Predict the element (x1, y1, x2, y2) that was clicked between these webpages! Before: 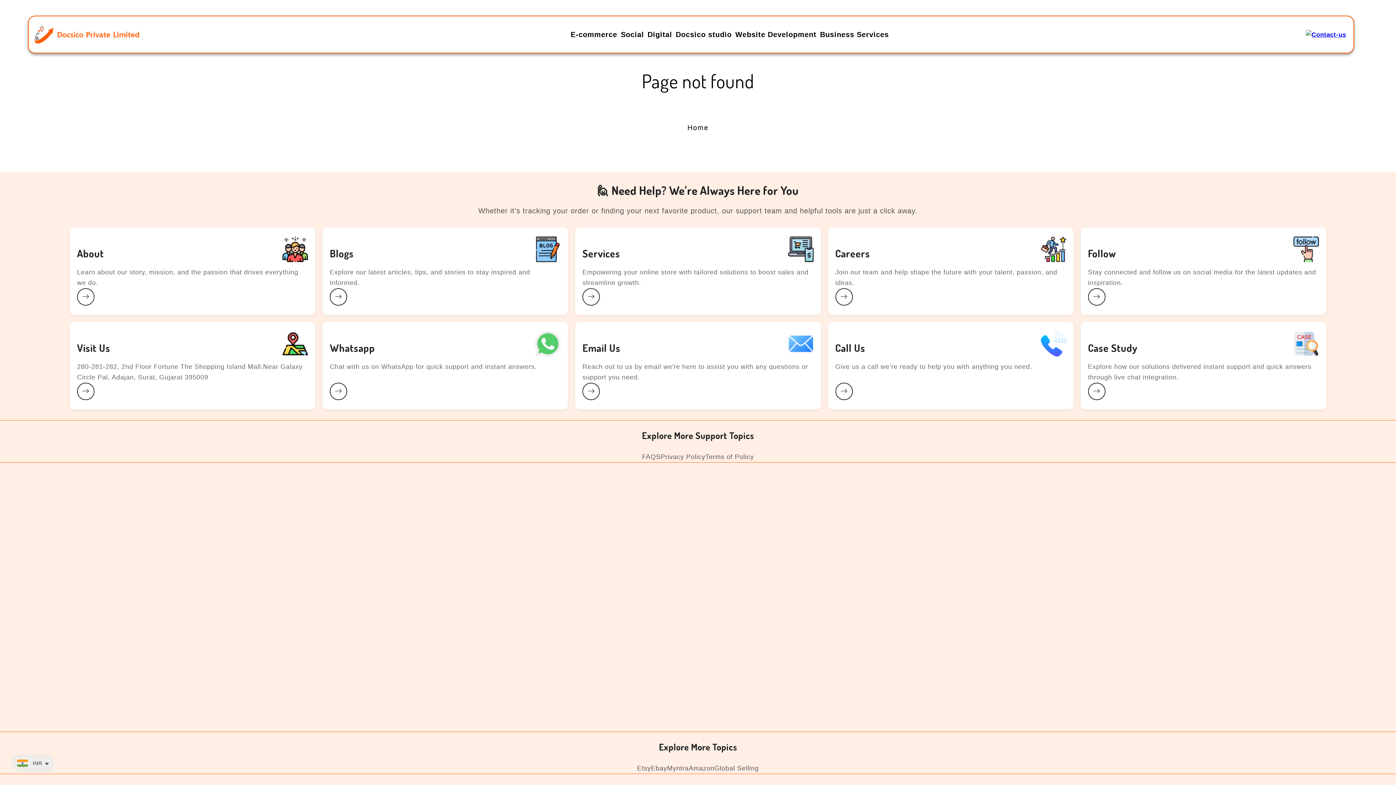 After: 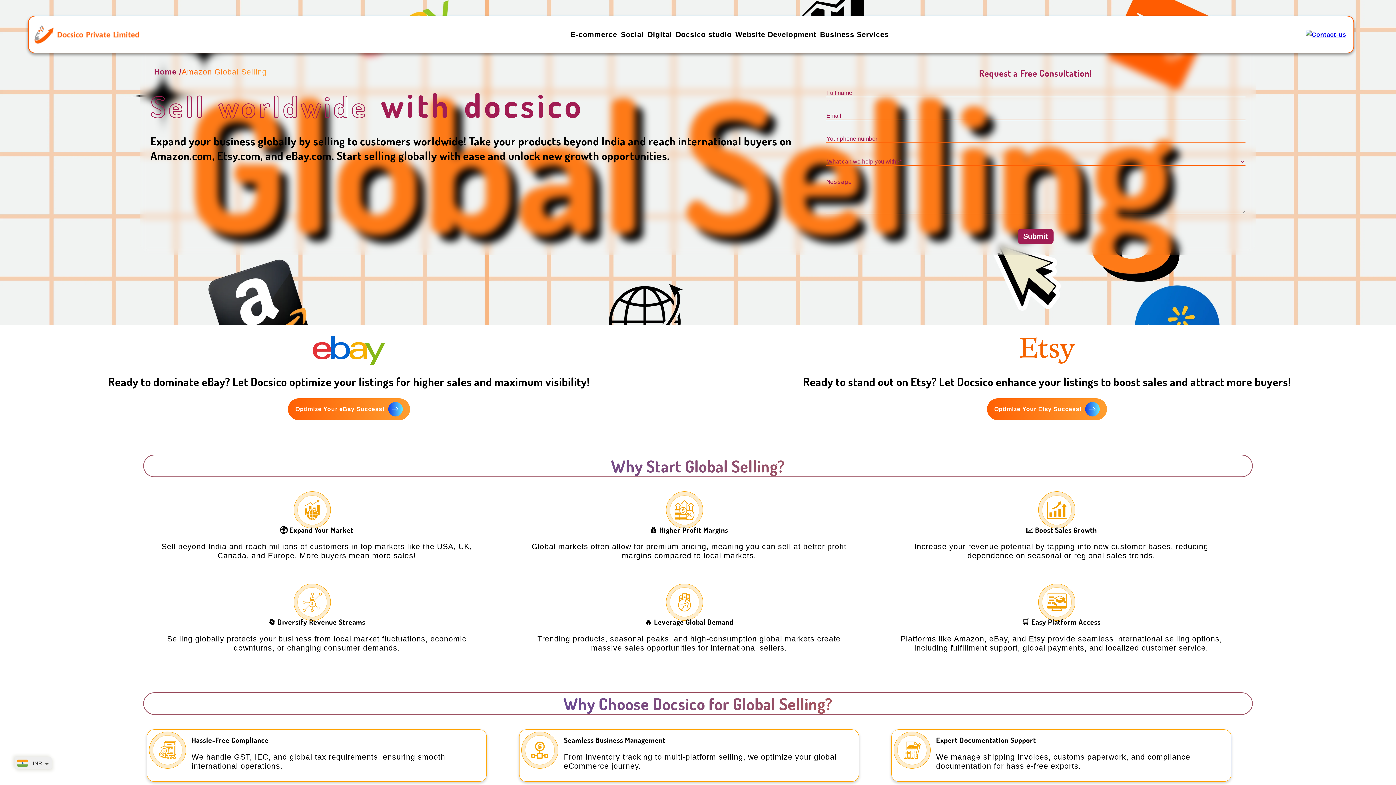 Action: label: Global Selling bbox: (714, 765, 759, 772)